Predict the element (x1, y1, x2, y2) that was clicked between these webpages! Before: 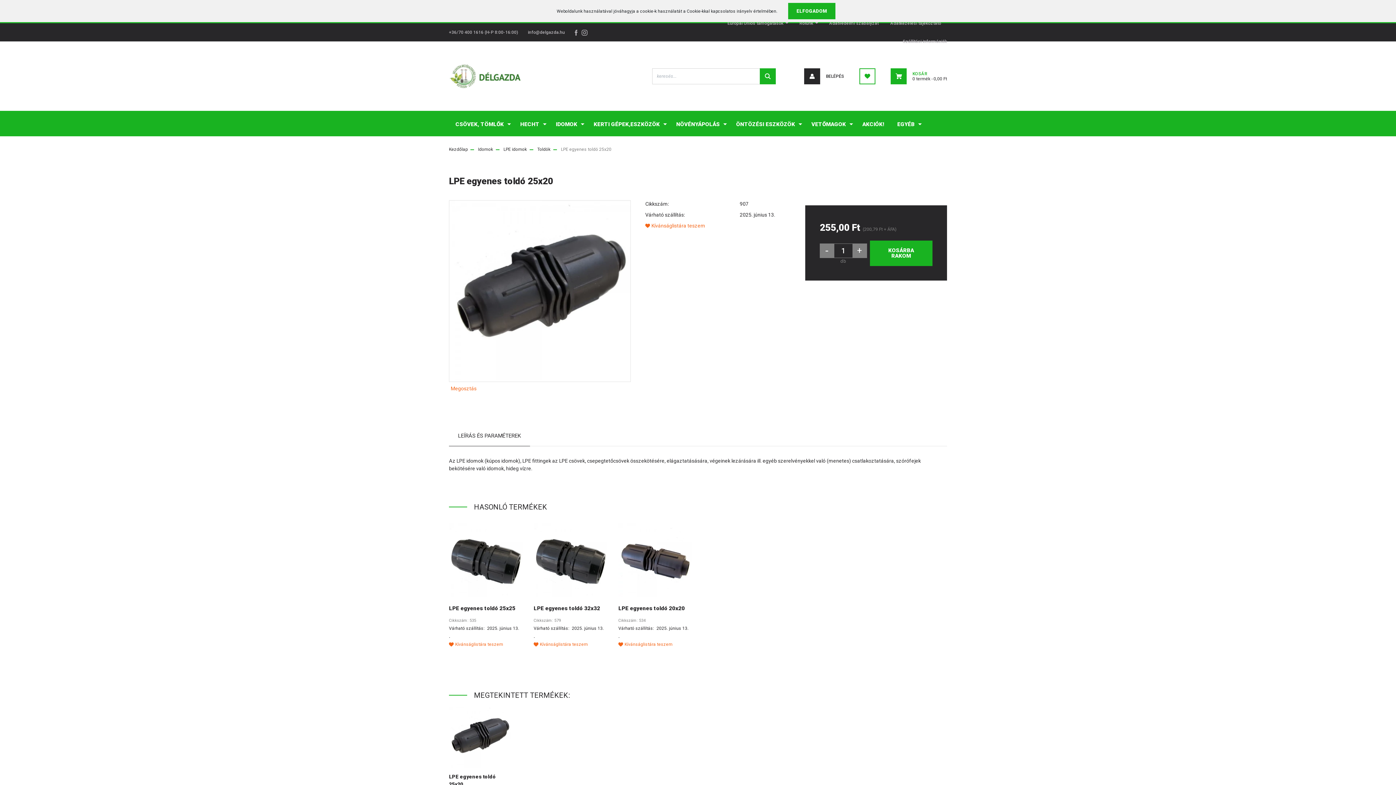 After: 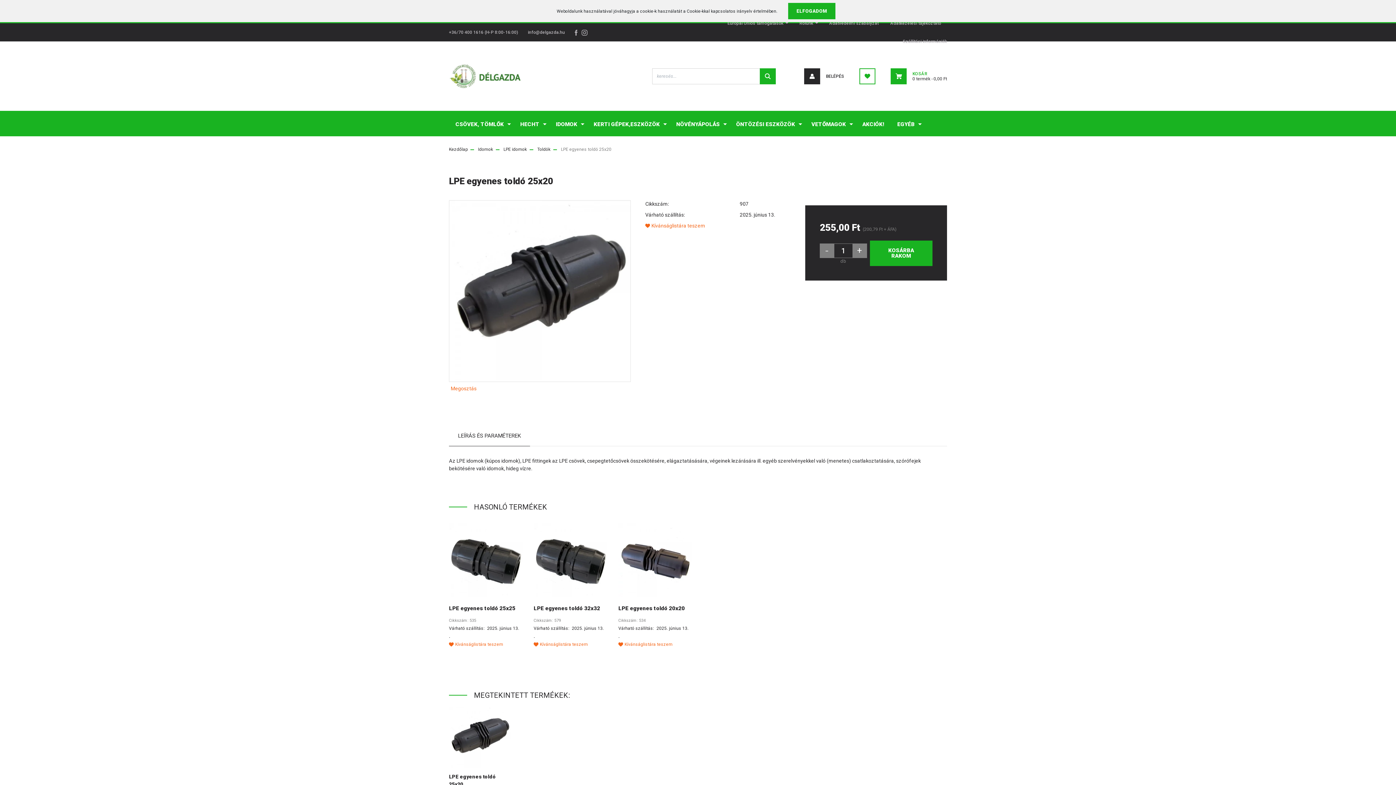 Action: label: - bbox: (820, 245, 834, 256)